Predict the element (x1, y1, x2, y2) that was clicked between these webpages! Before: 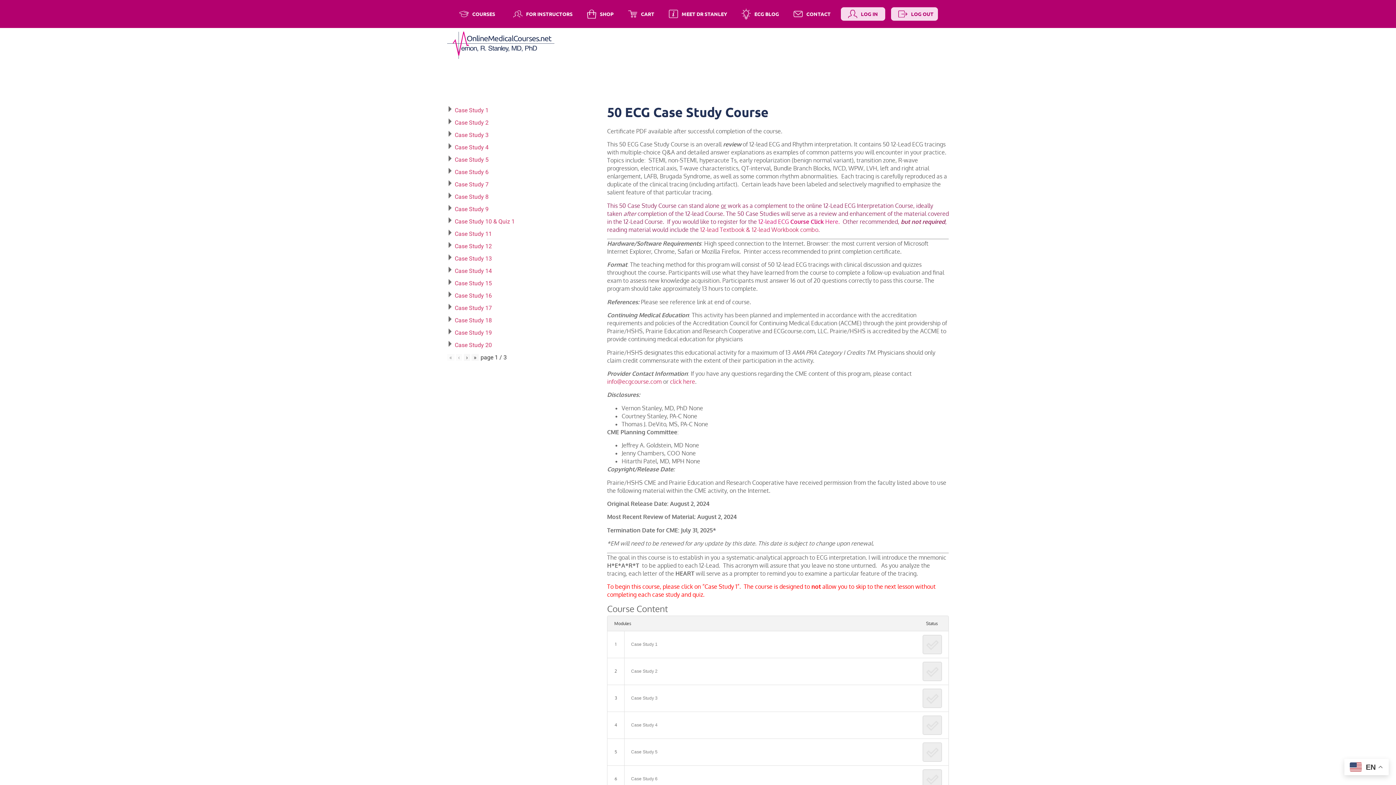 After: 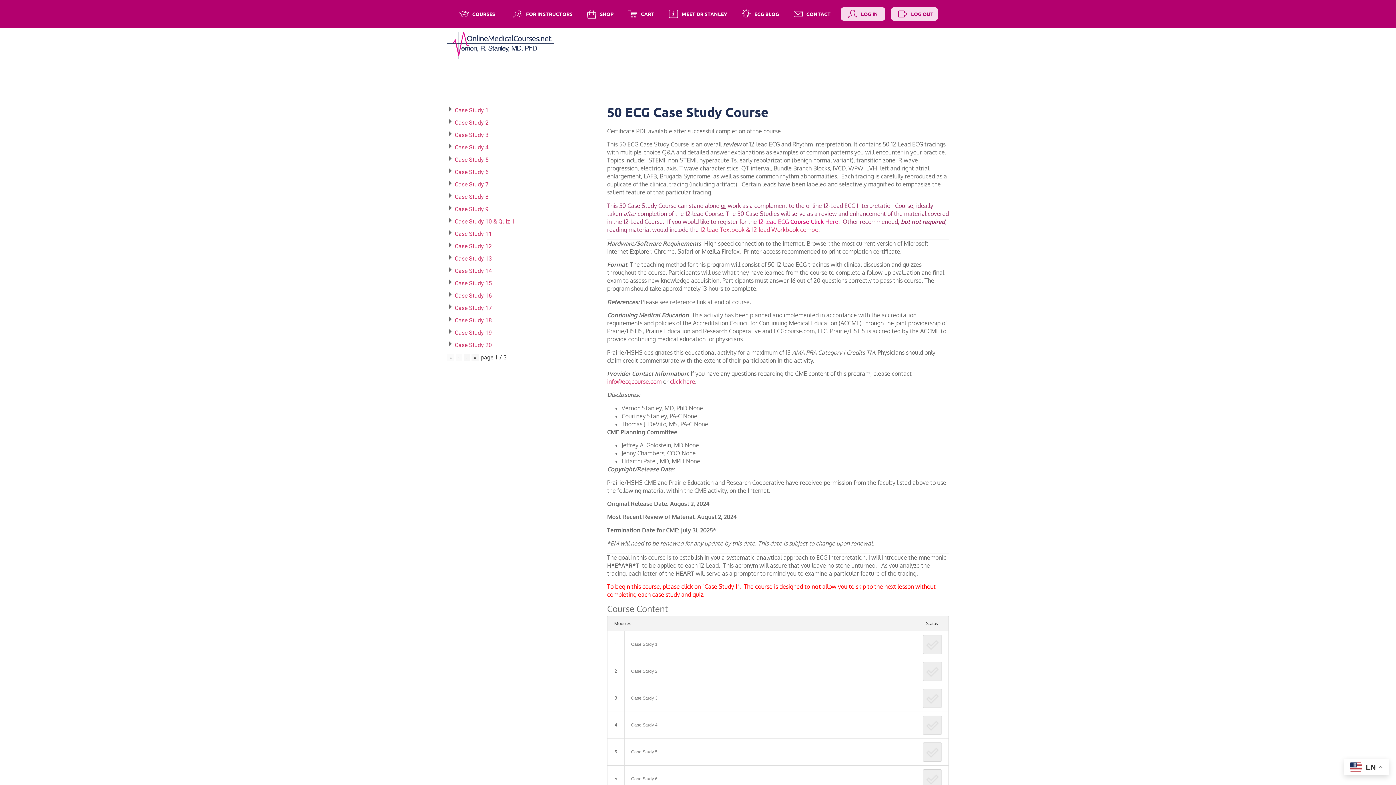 Action: bbox: (624, 658, 948, 685) label: Case Study 2